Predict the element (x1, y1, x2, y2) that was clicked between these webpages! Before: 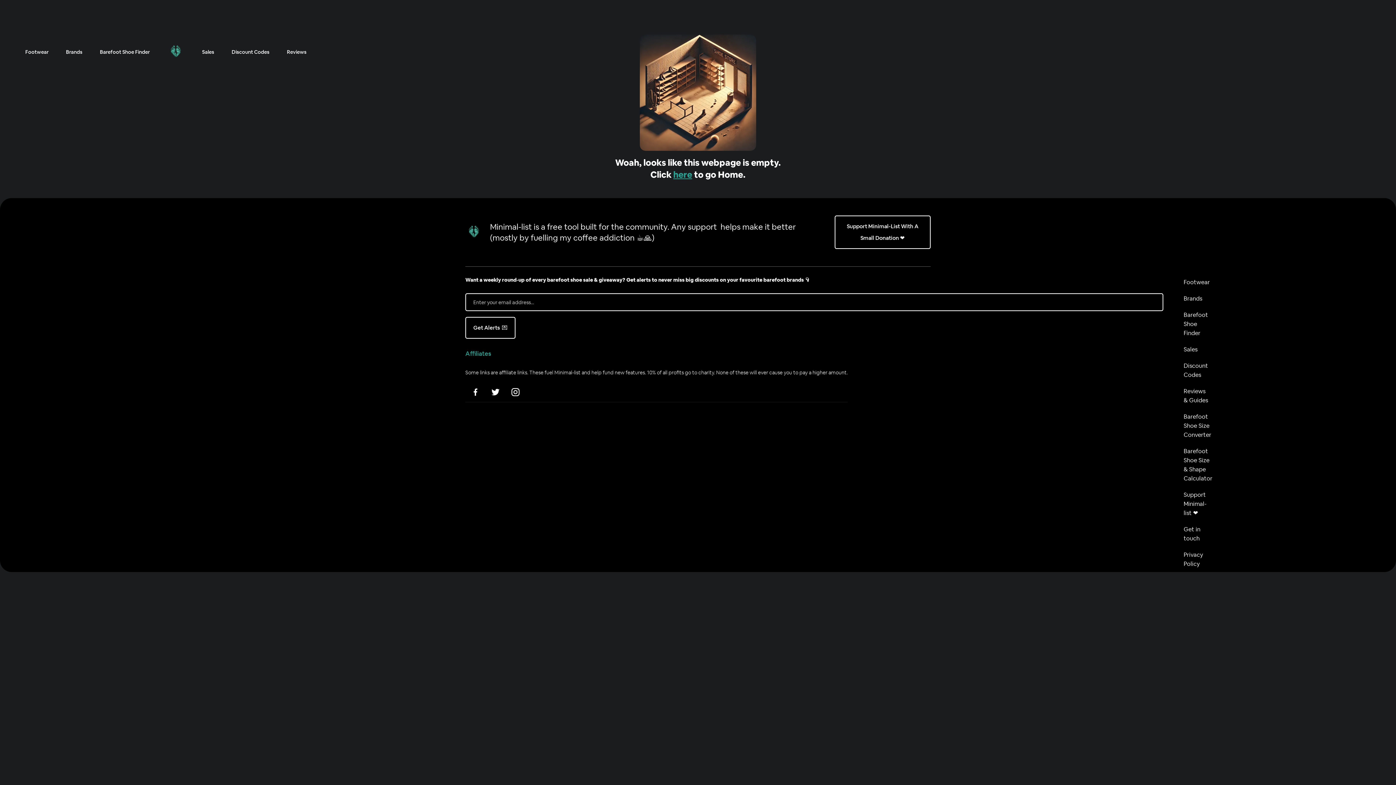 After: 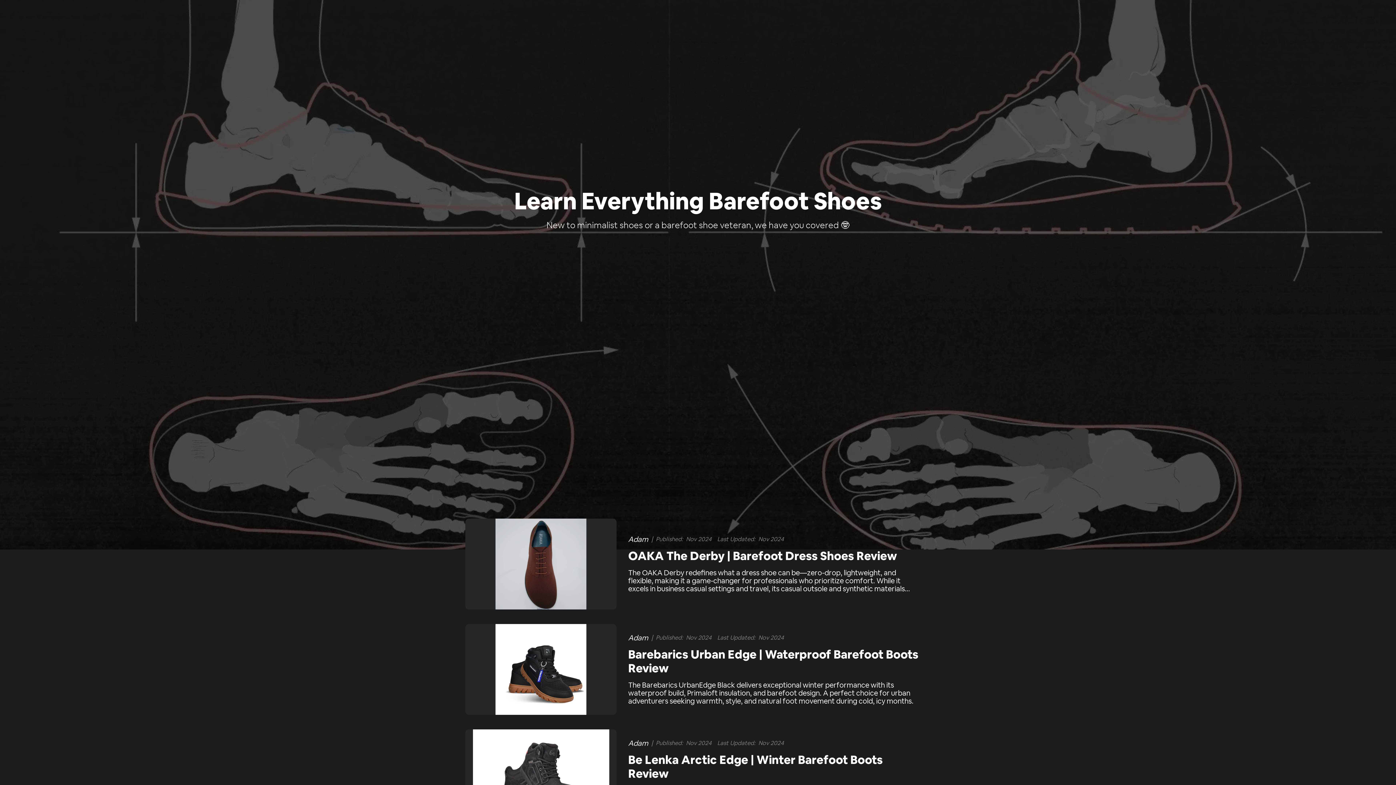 Action: label: Reviews bbox: (278, 44, 315, 59)